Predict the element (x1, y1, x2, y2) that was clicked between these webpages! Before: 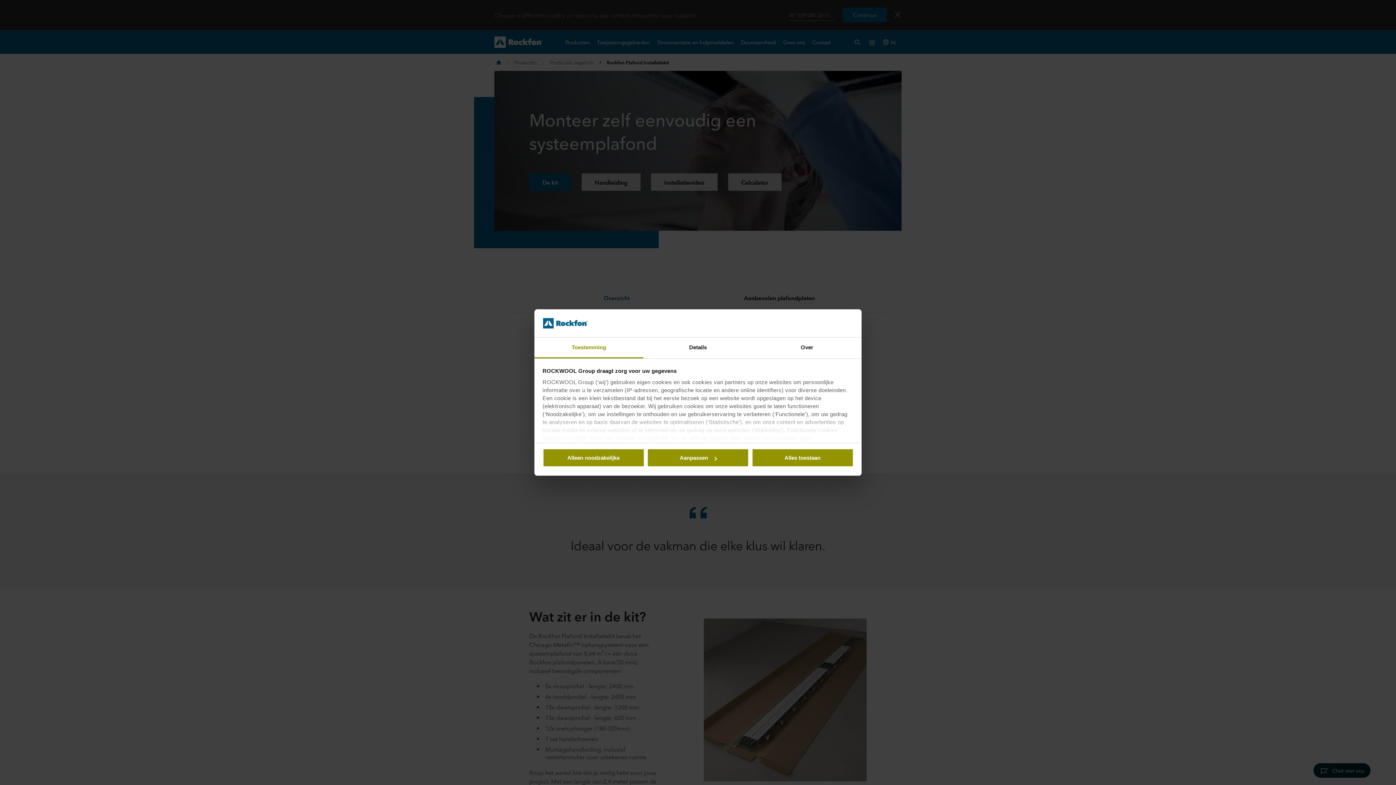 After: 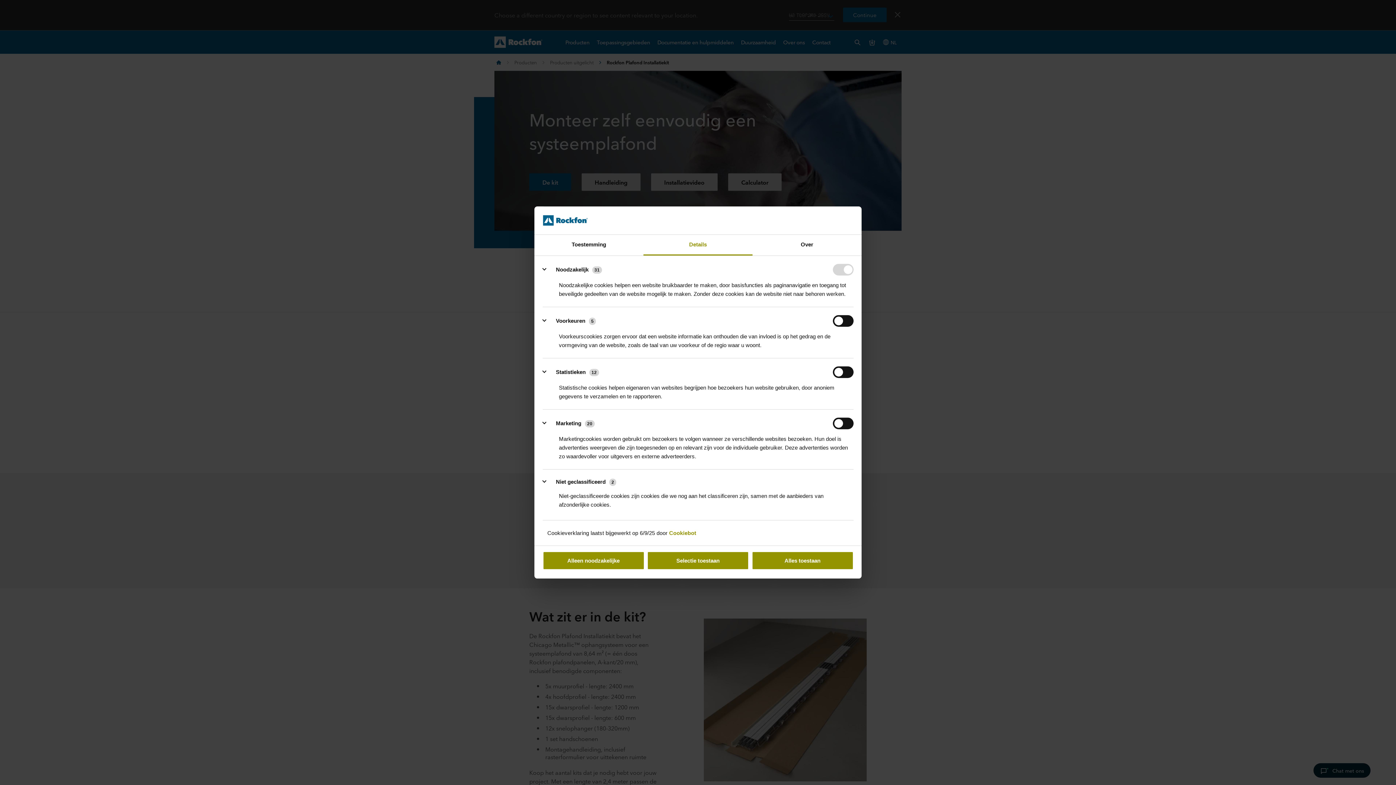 Action: label: Aanpassen bbox: (647, 448, 749, 467)